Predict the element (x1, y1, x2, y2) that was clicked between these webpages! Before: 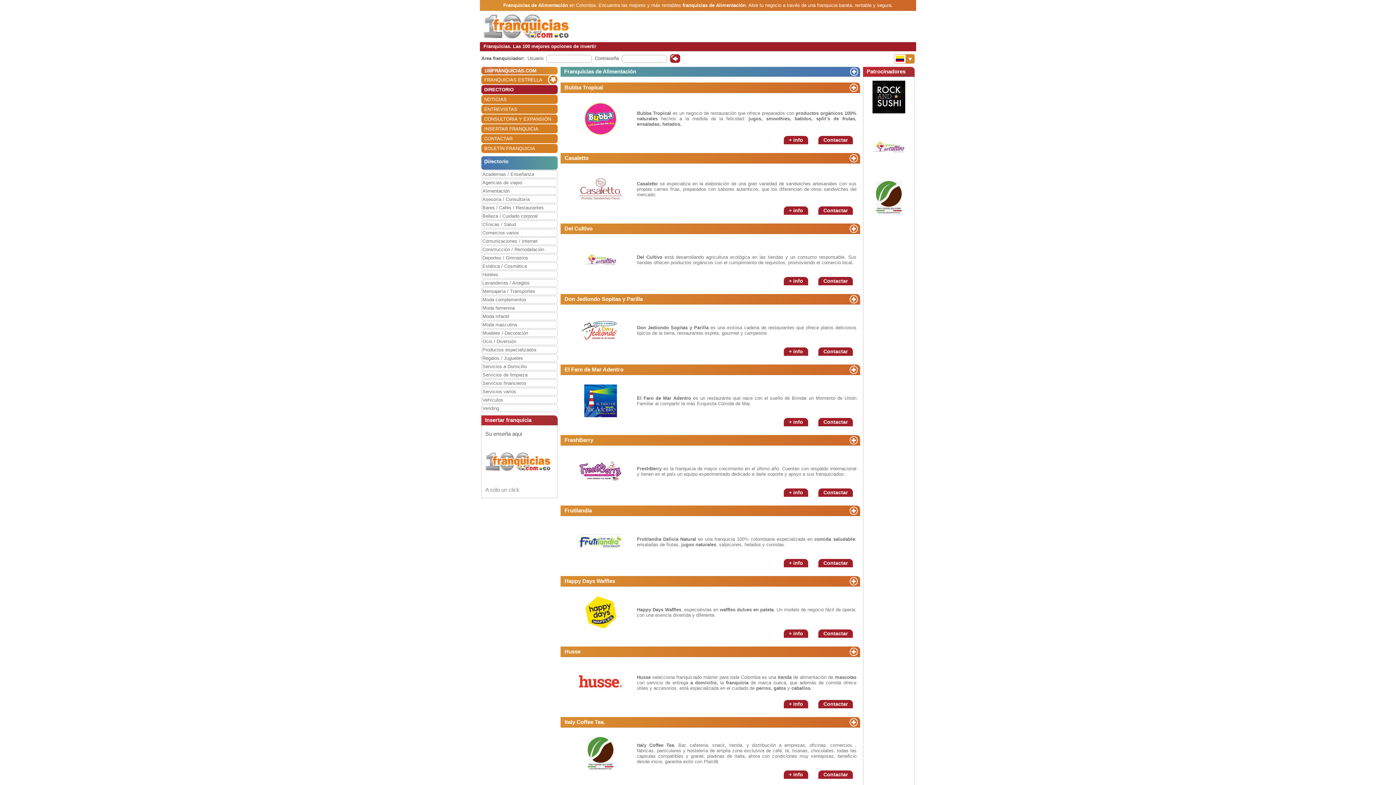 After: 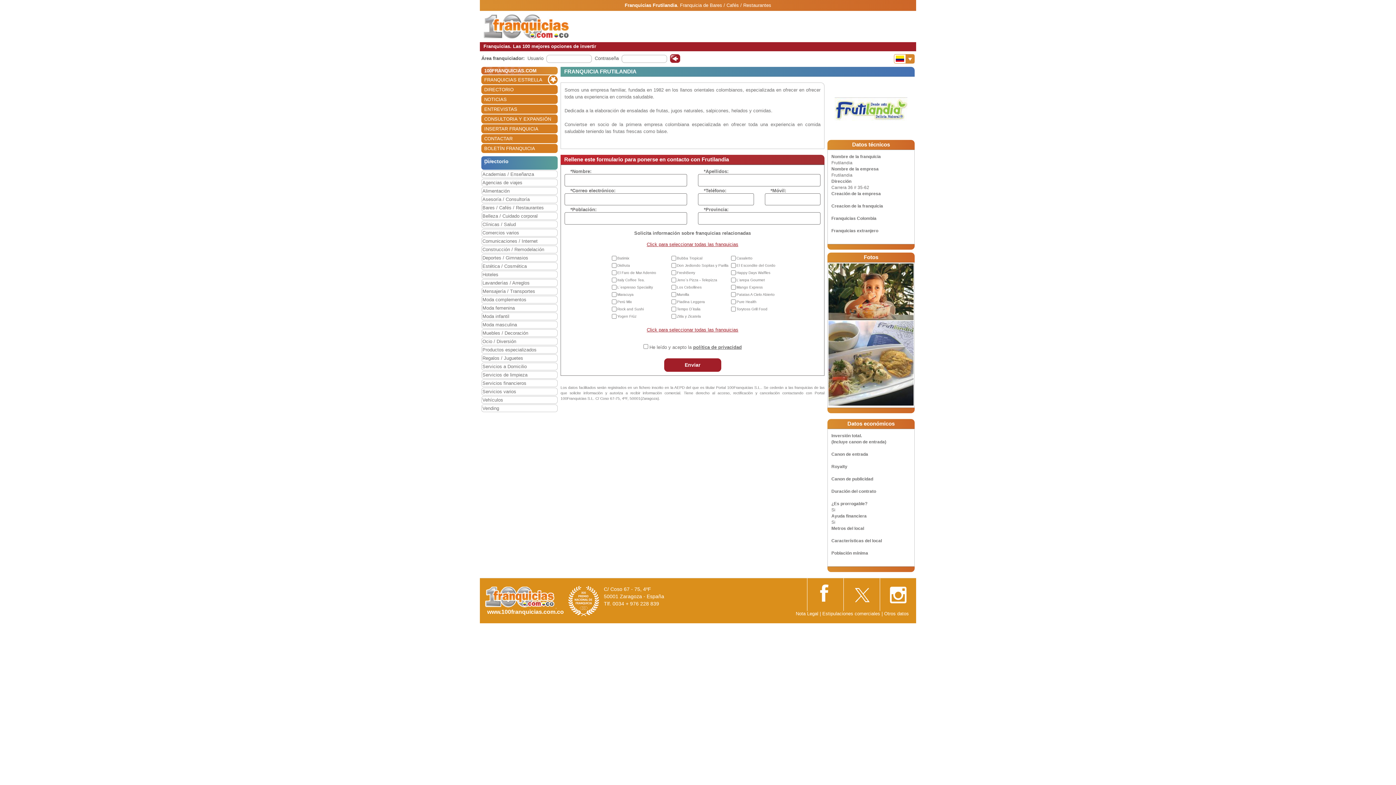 Action: bbox: (560, 505, 860, 516) label: Frutilandia